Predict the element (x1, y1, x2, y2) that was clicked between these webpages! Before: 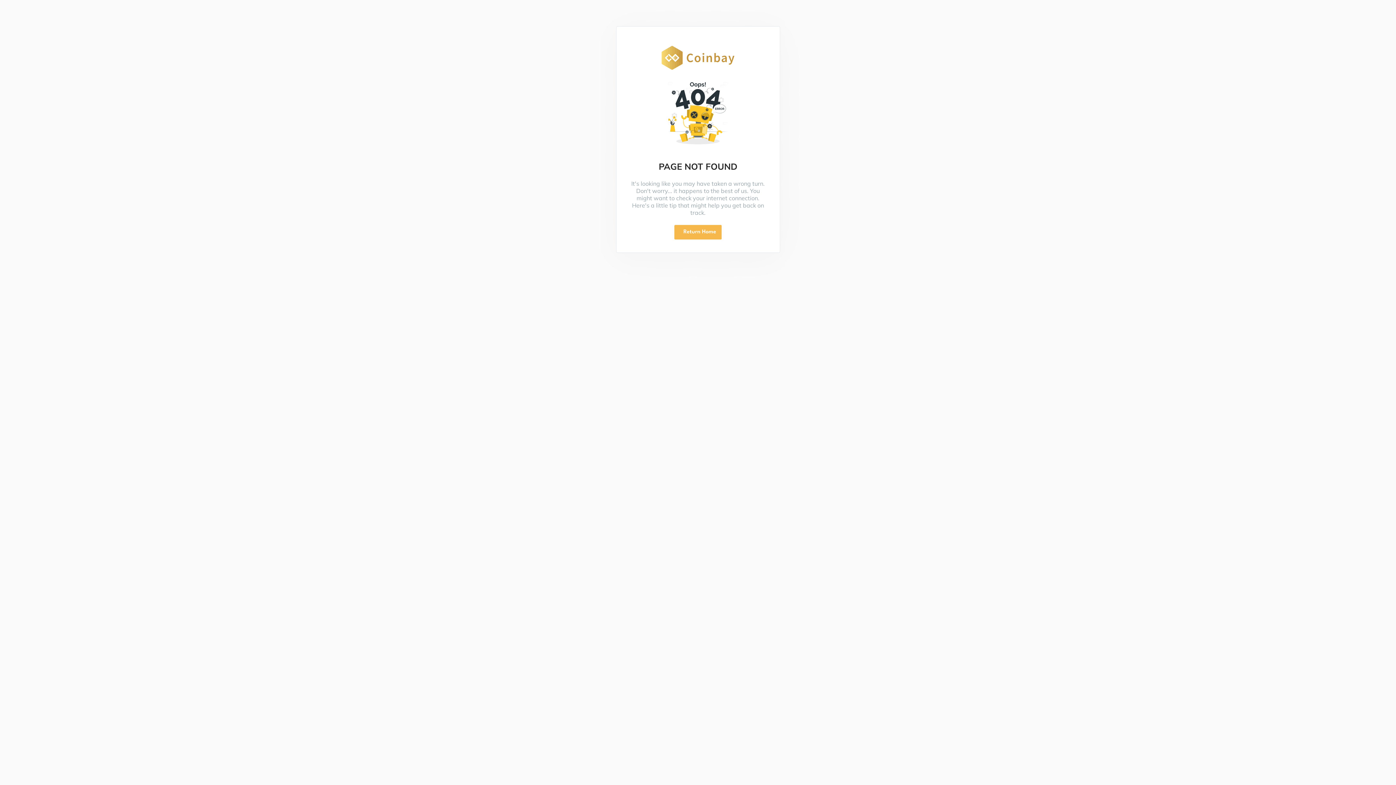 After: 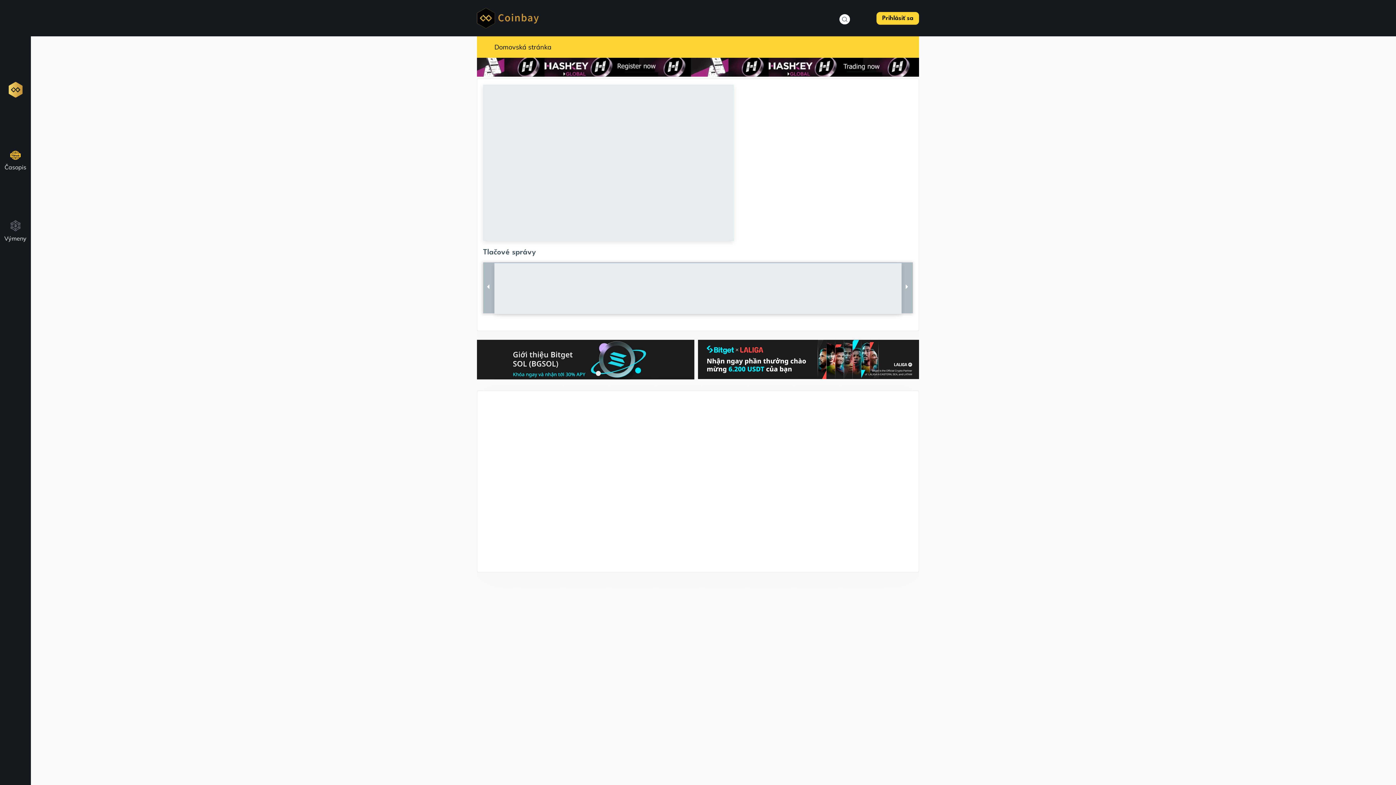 Action: label:  Return Home bbox: (674, 225, 721, 239)